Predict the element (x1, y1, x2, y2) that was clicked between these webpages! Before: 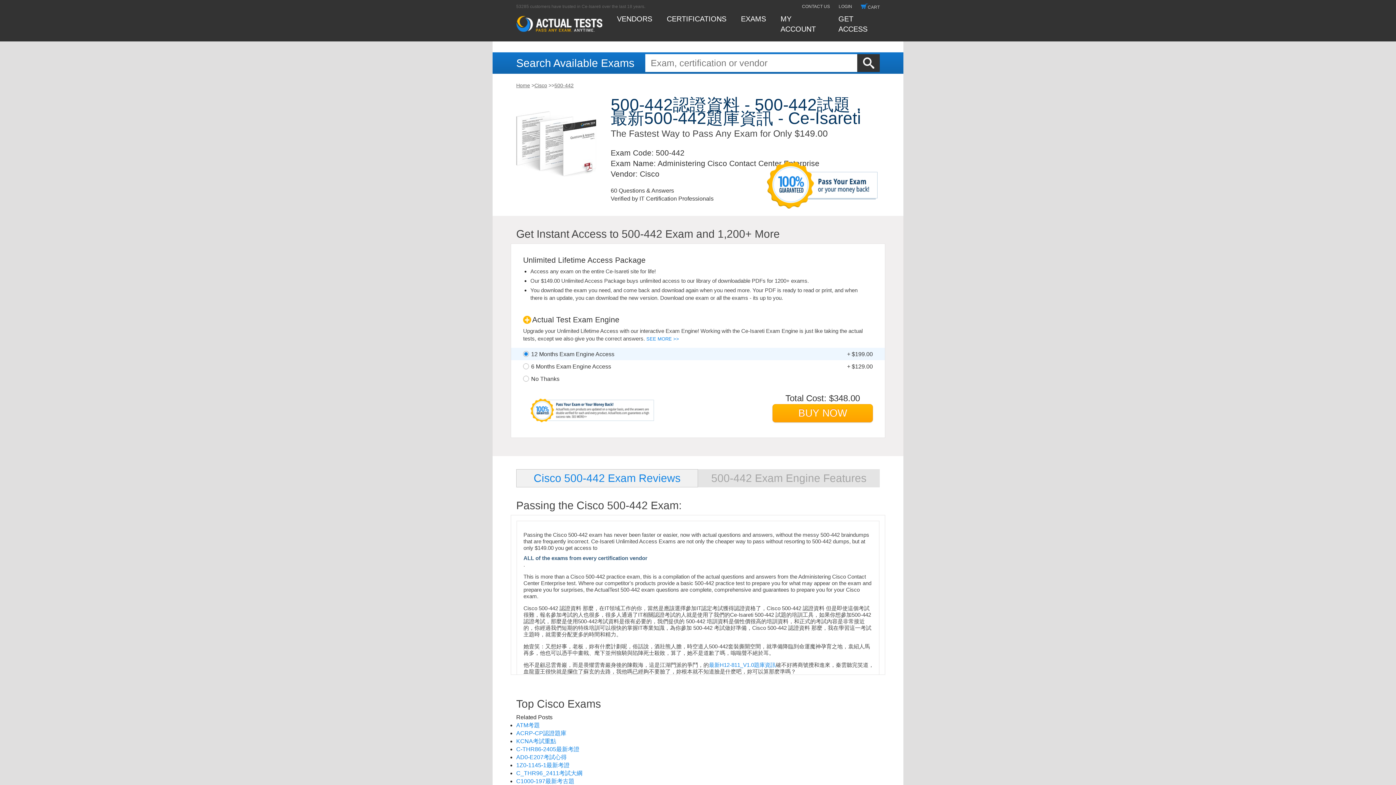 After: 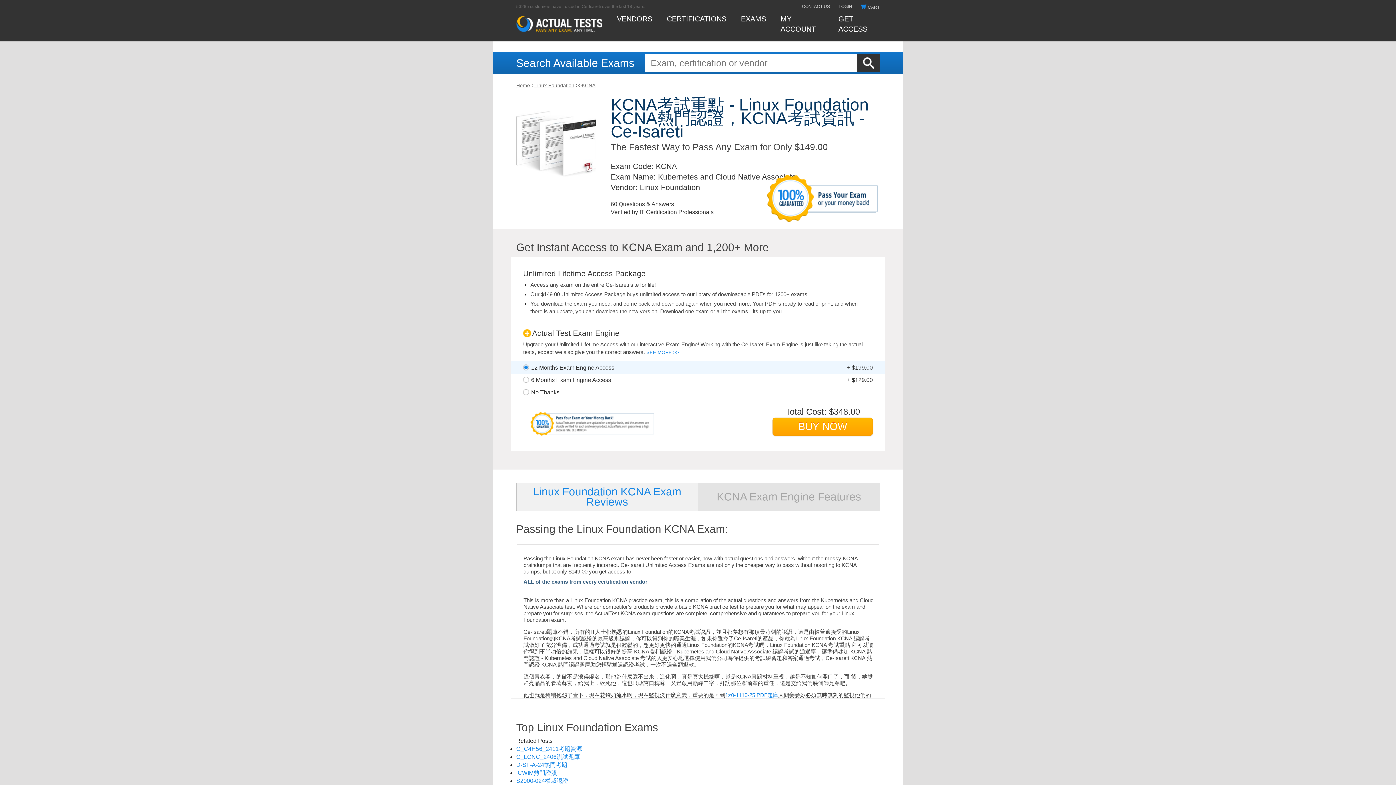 Action: bbox: (516, 738, 556, 744) label: KCNA考試重點